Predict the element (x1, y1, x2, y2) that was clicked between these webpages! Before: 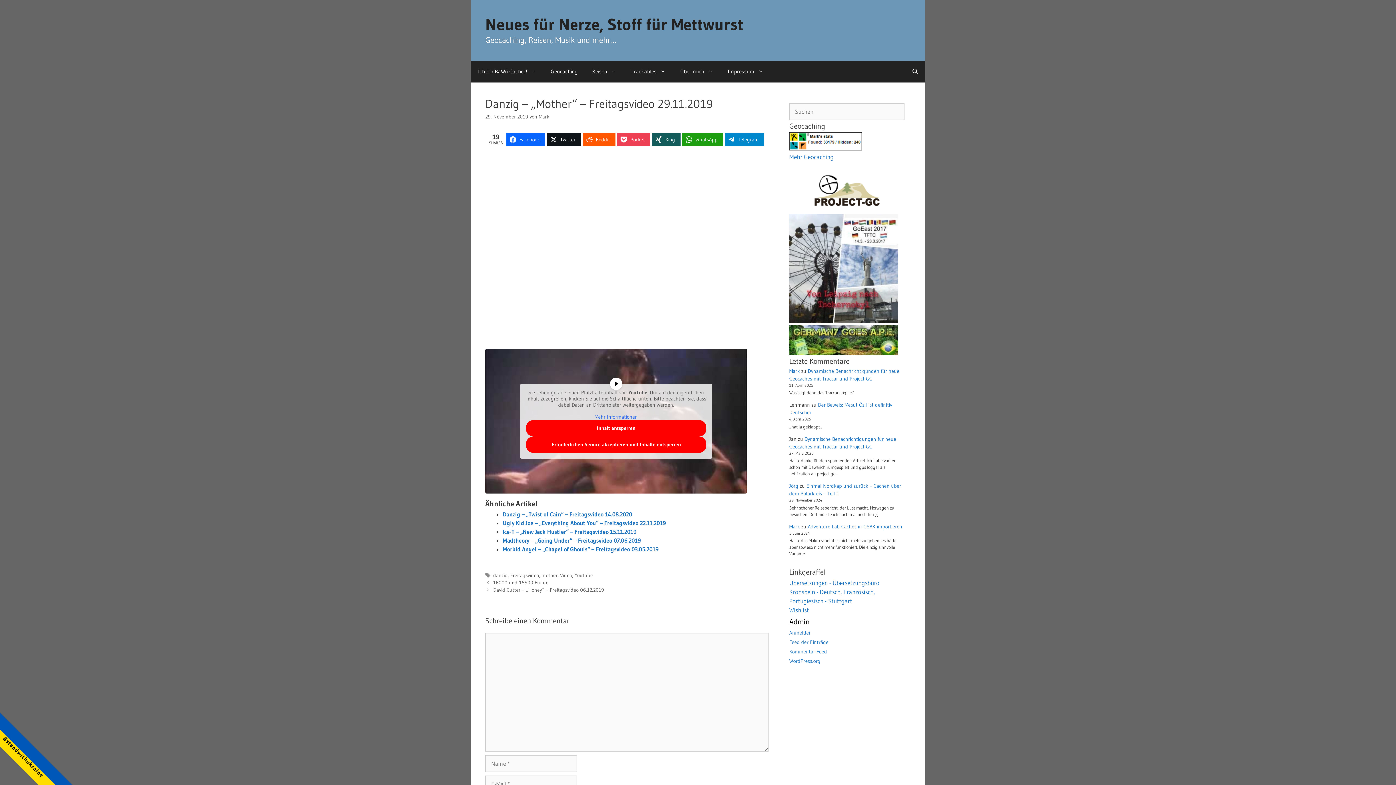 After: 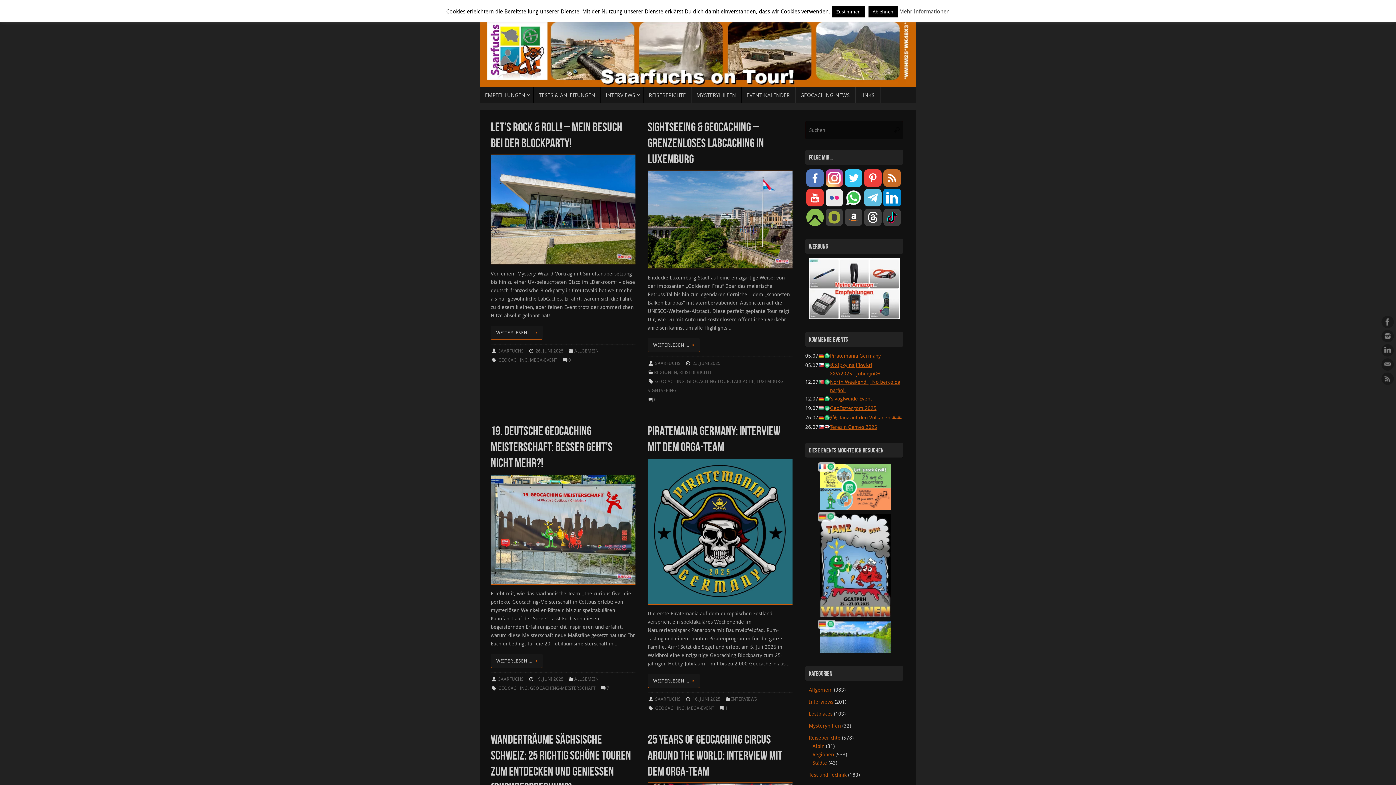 Action: bbox: (789, 482, 798, 489) label: Jörg